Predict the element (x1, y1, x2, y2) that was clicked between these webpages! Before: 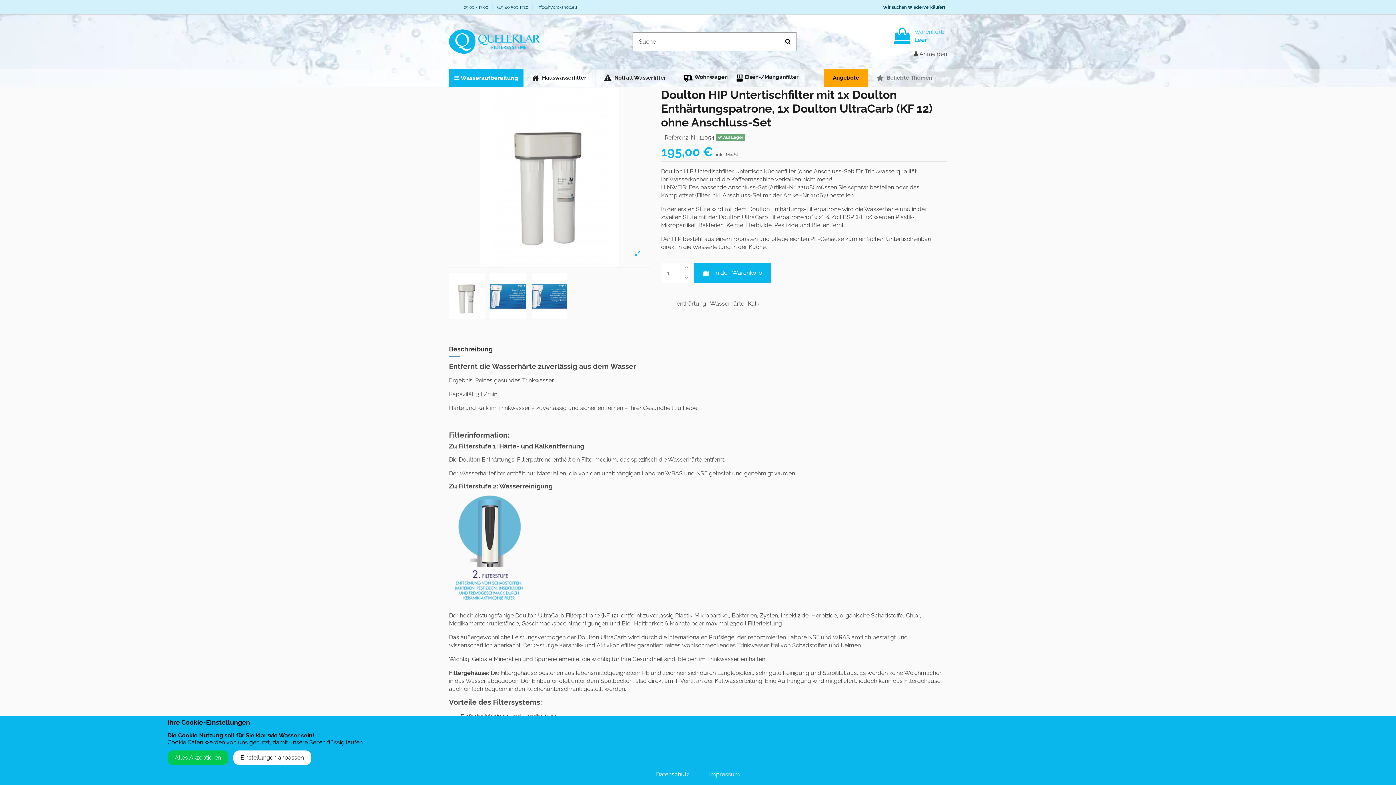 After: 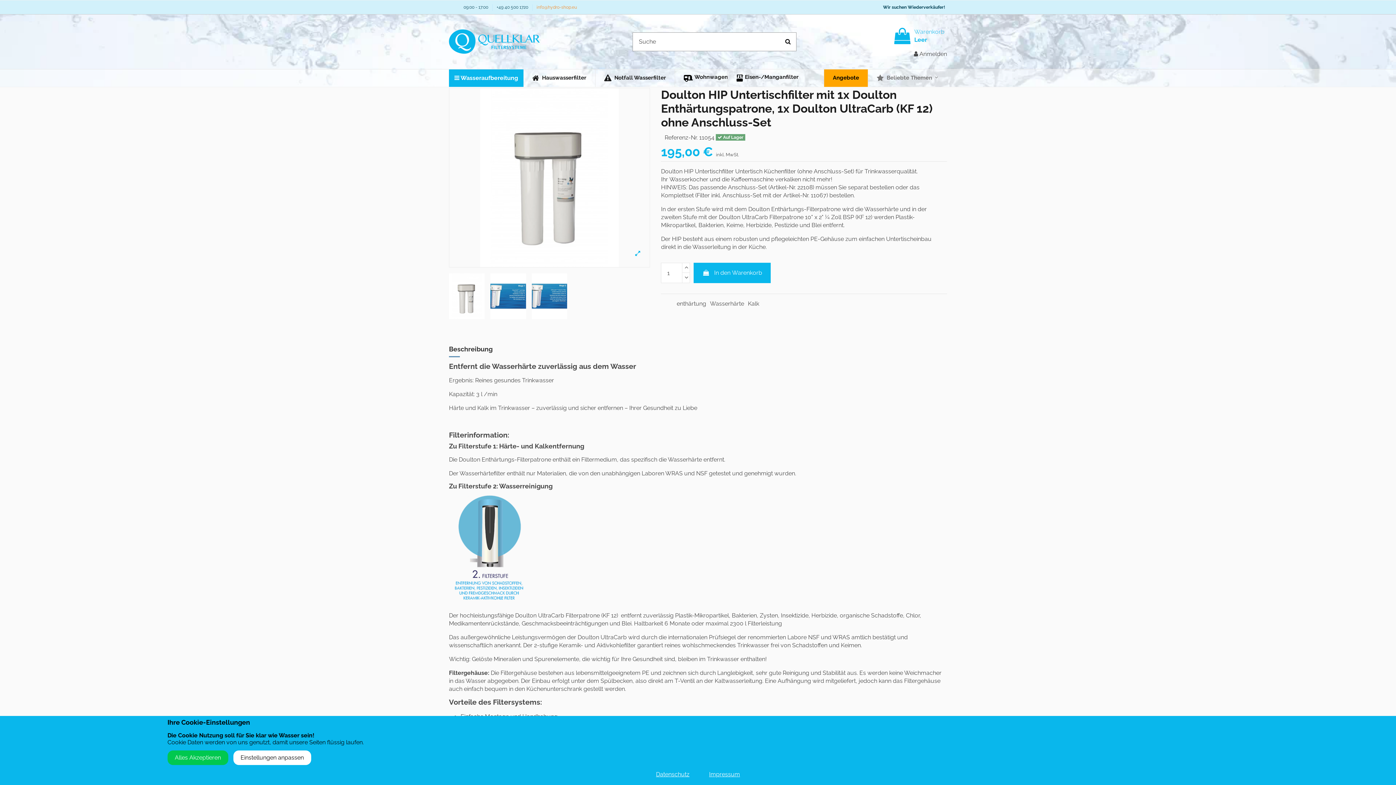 Action: label: info@hydro-shop.eu bbox: (536, 4, 577, 9)